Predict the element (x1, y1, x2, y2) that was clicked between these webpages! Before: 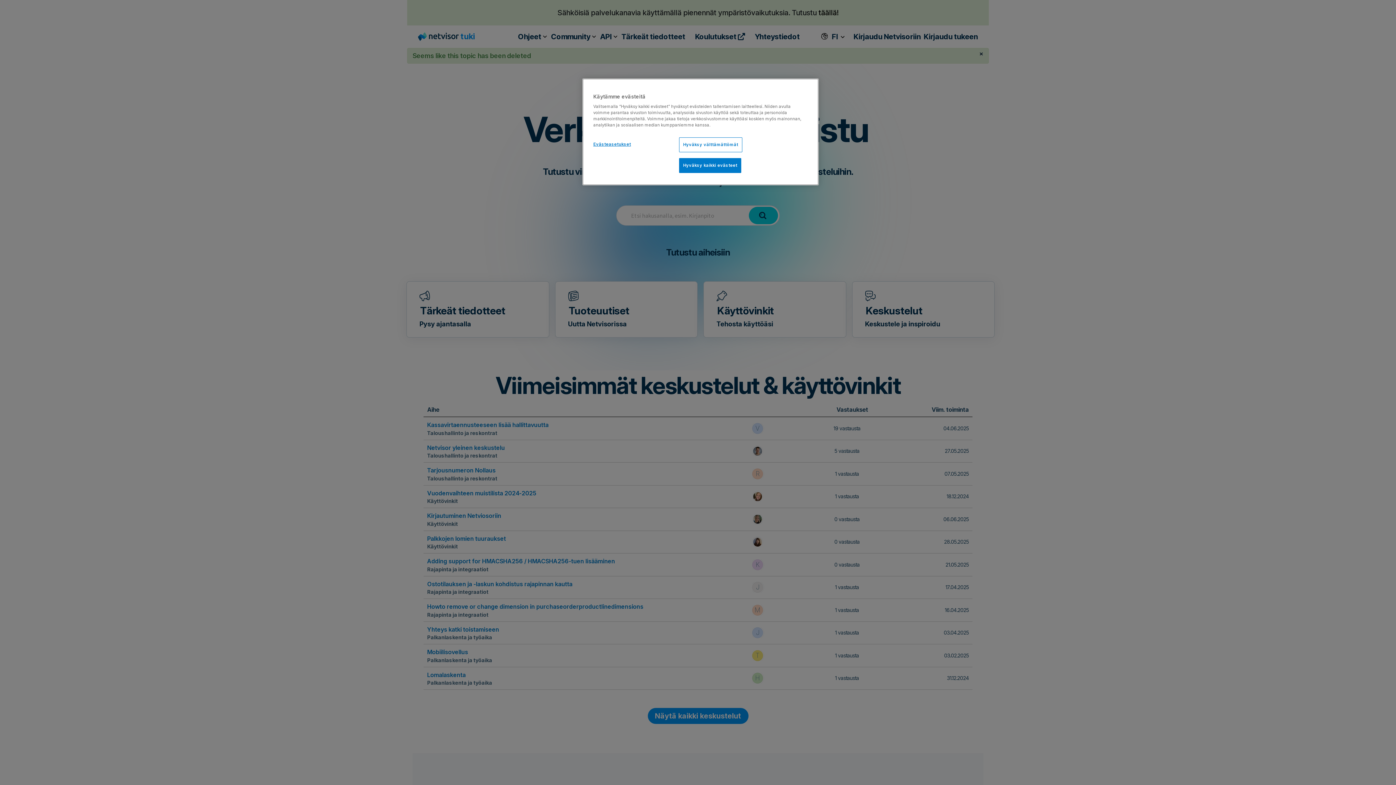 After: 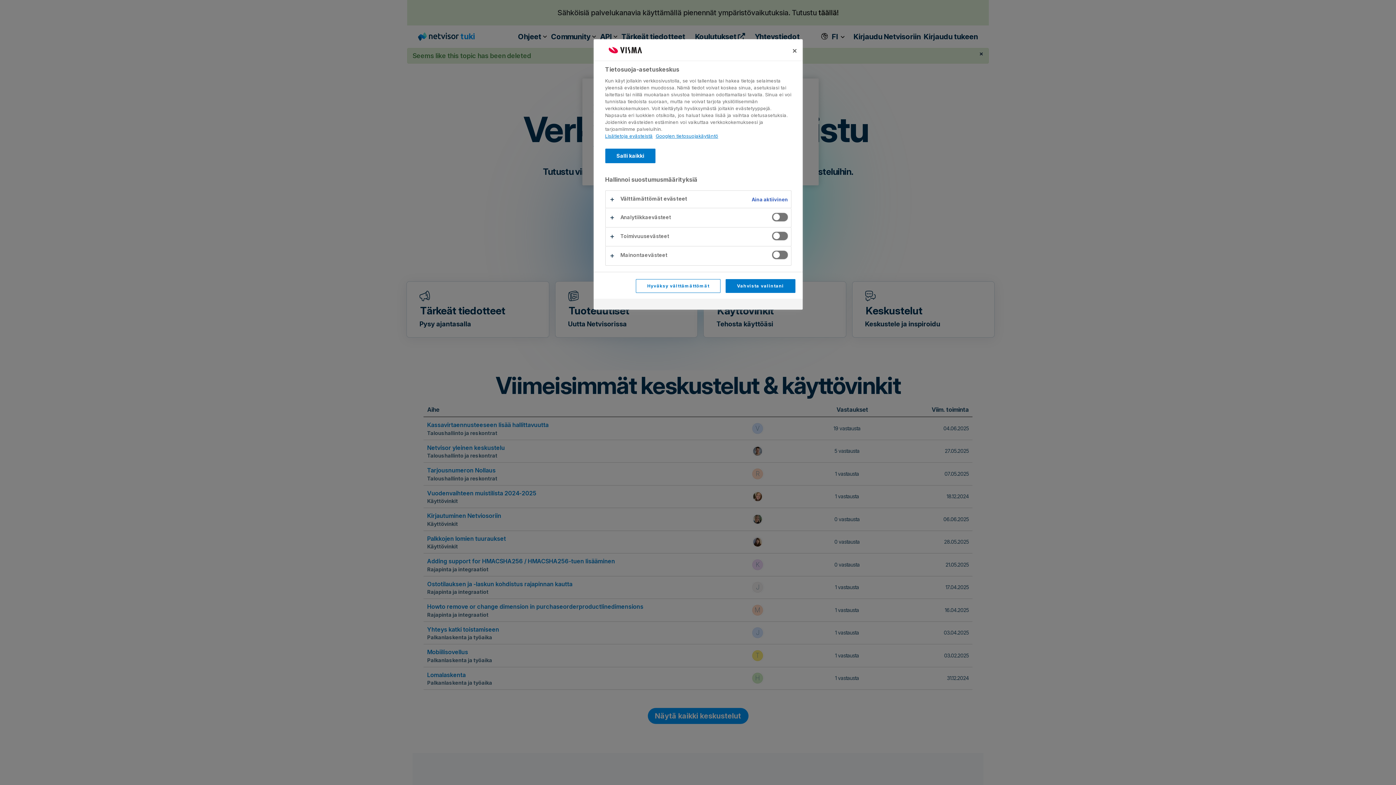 Action: label: Evästeasetukset bbox: (593, 137, 642, 151)